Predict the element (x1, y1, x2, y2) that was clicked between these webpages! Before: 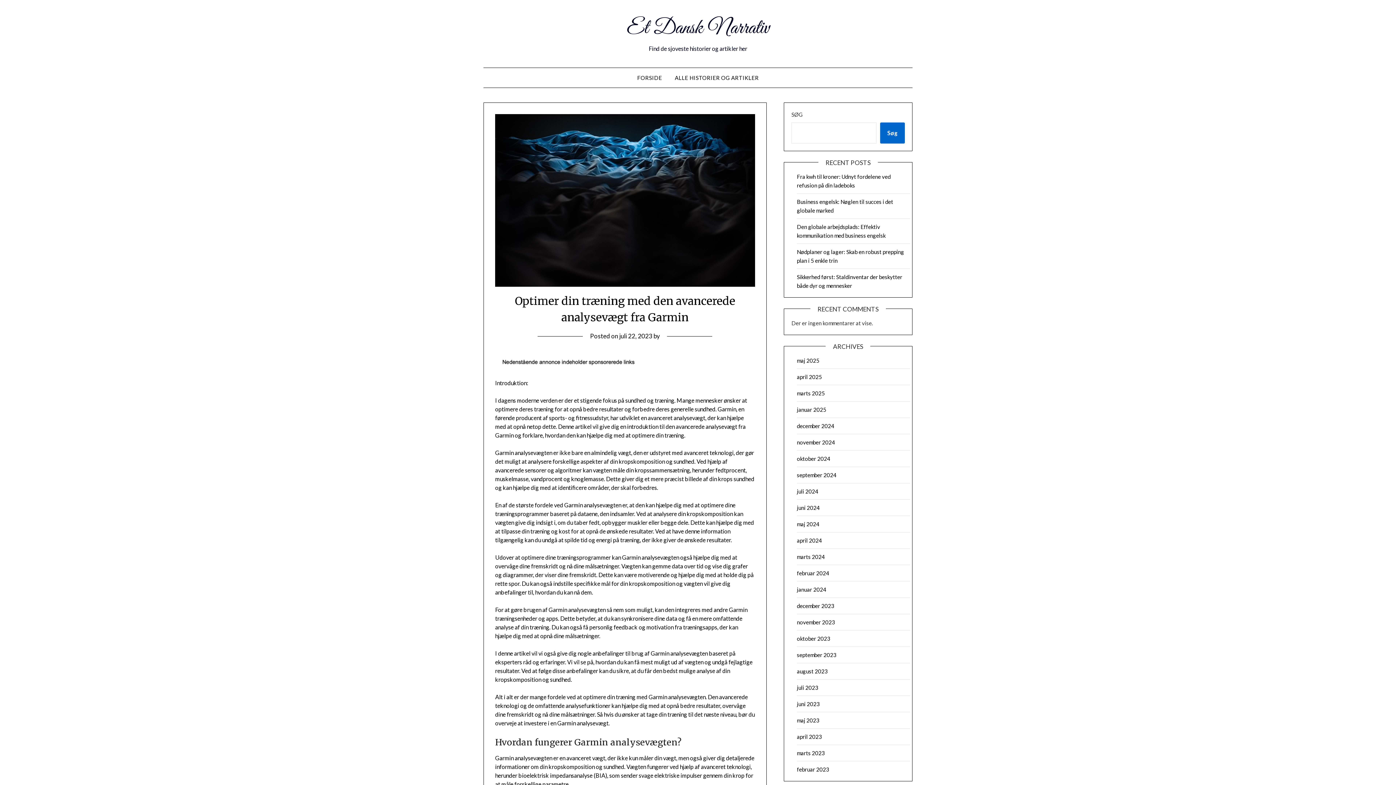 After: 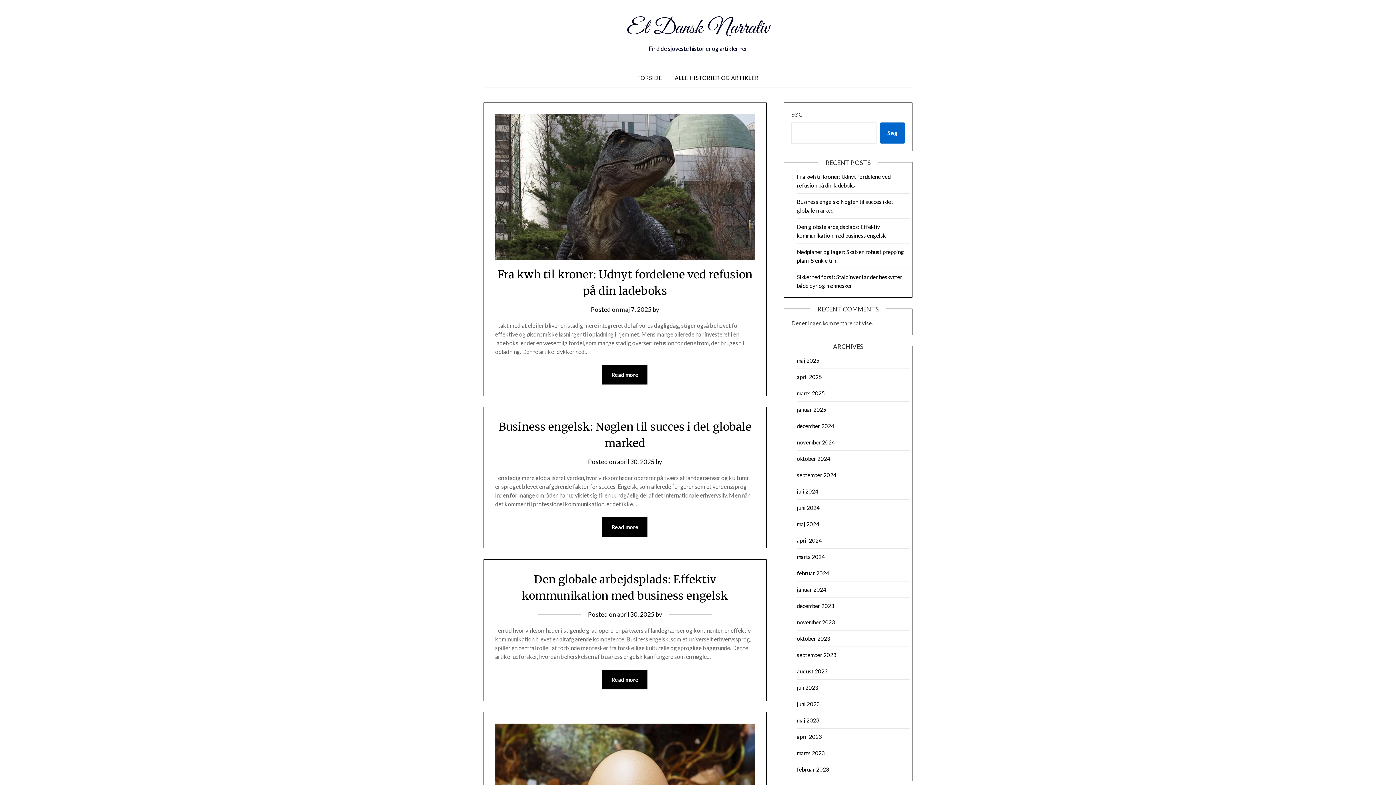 Action: bbox: (797, 766, 829, 773) label: februar 2023